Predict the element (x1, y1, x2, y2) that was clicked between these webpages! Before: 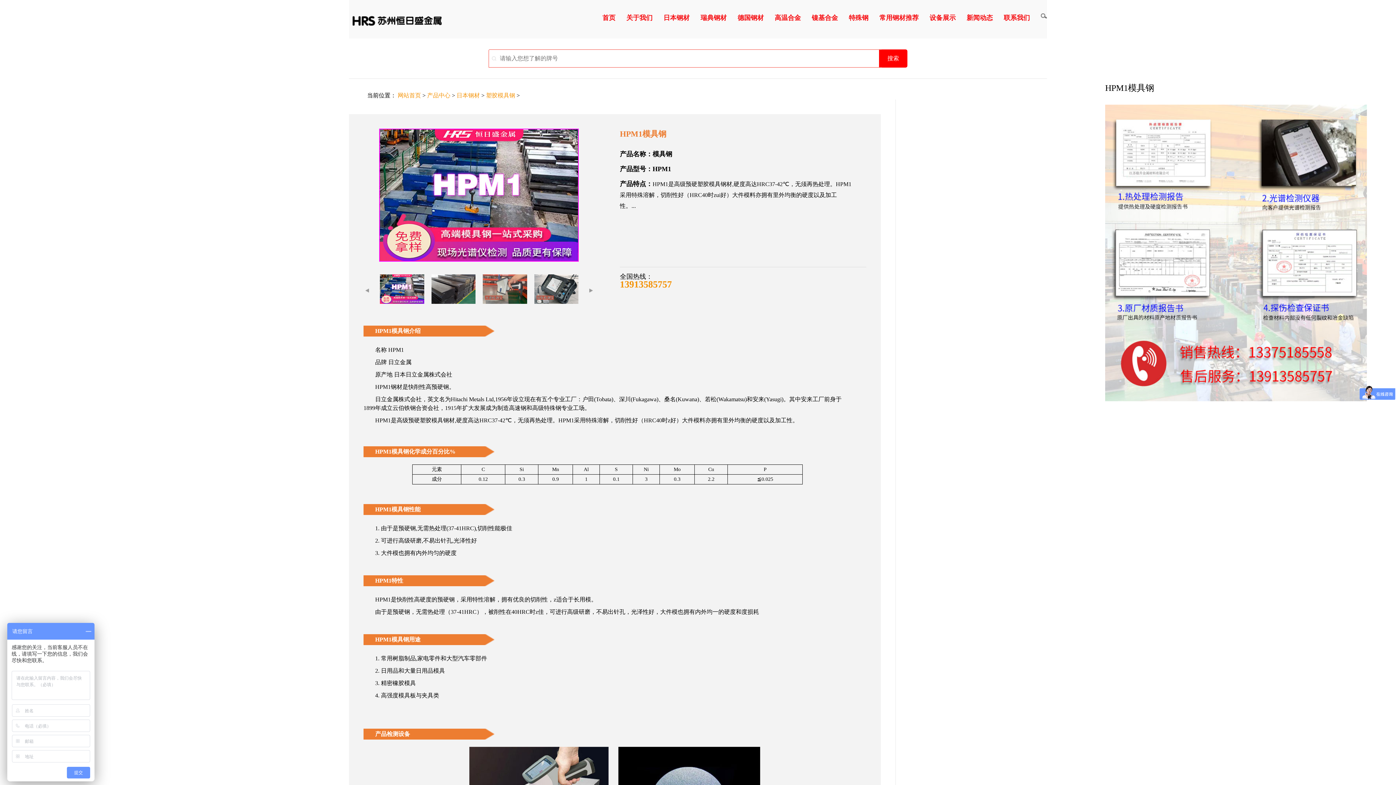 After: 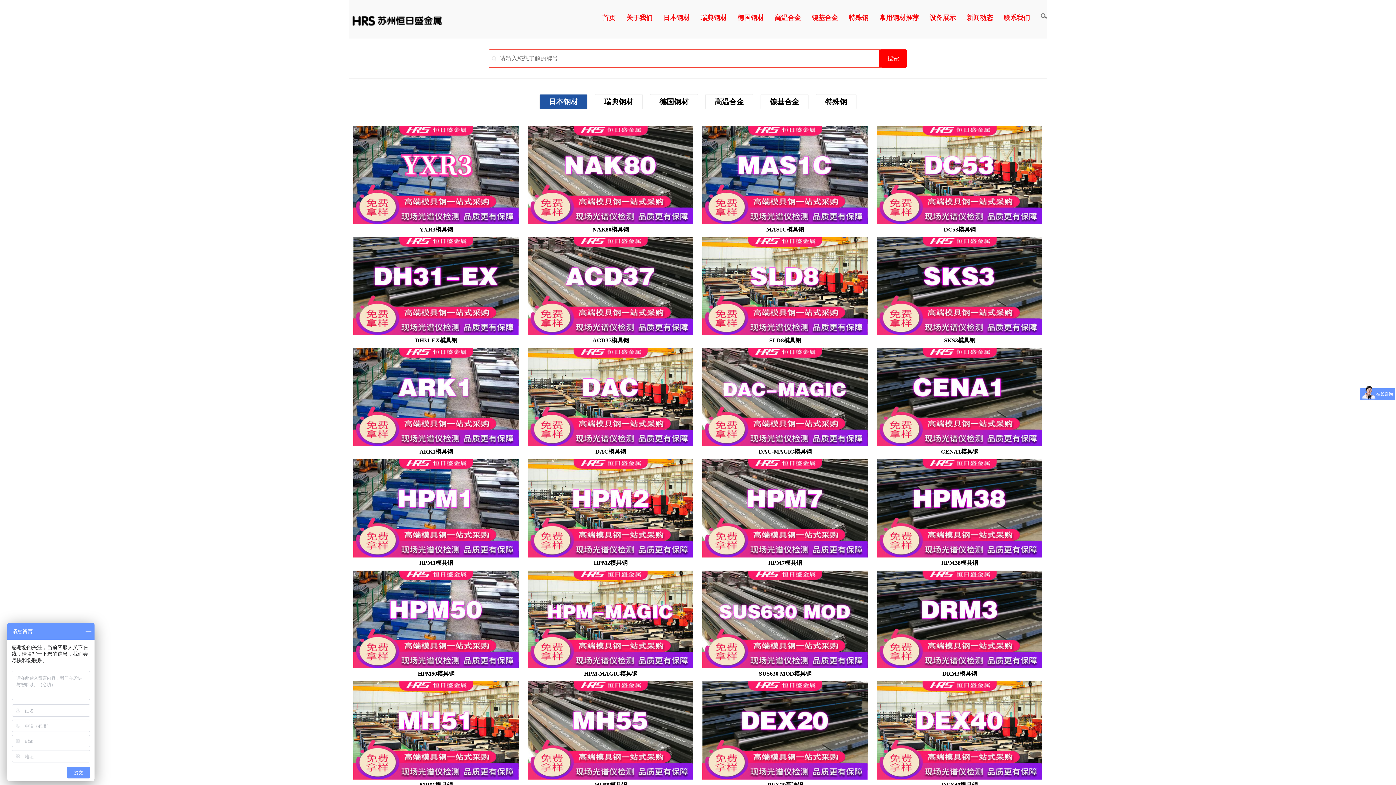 Action: bbox: (456, 92, 480, 98) label: 日本钢材